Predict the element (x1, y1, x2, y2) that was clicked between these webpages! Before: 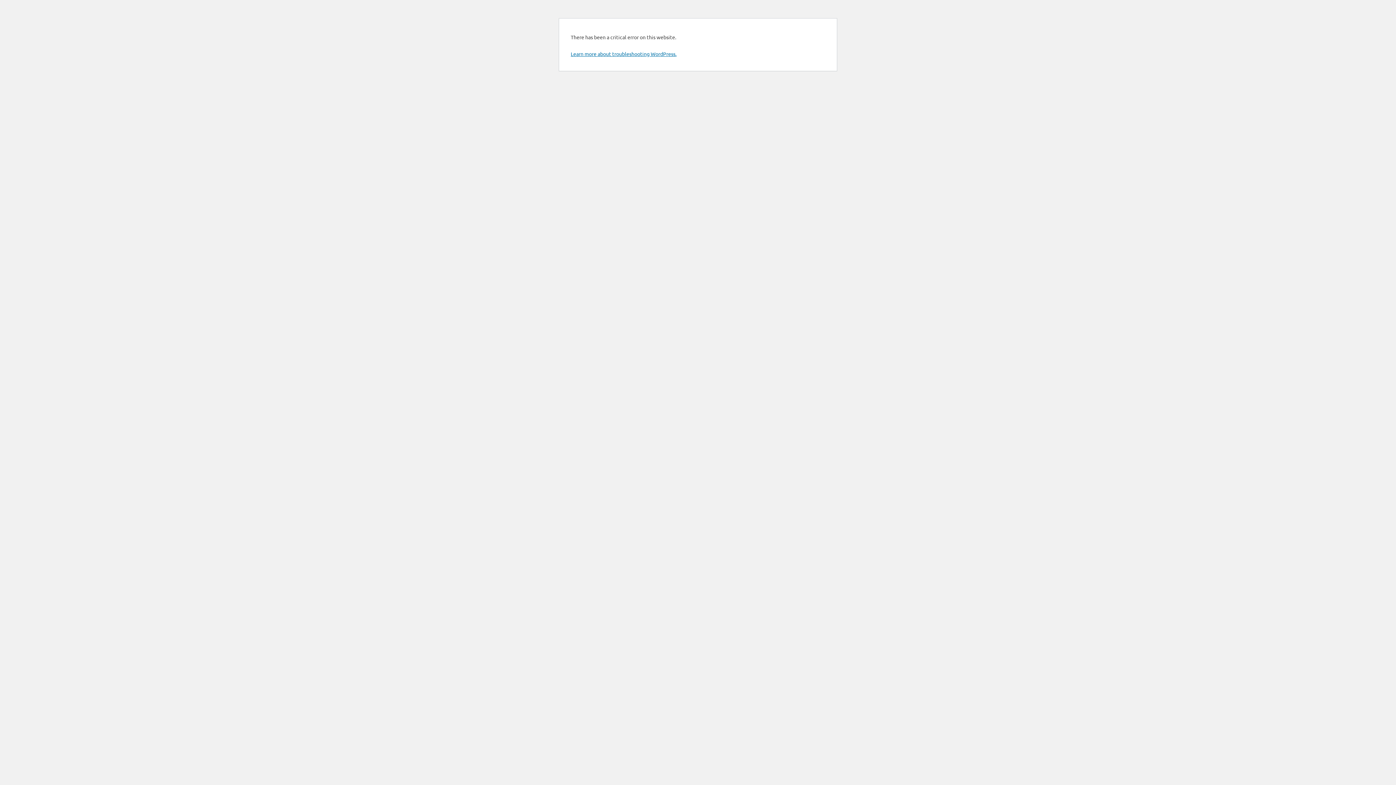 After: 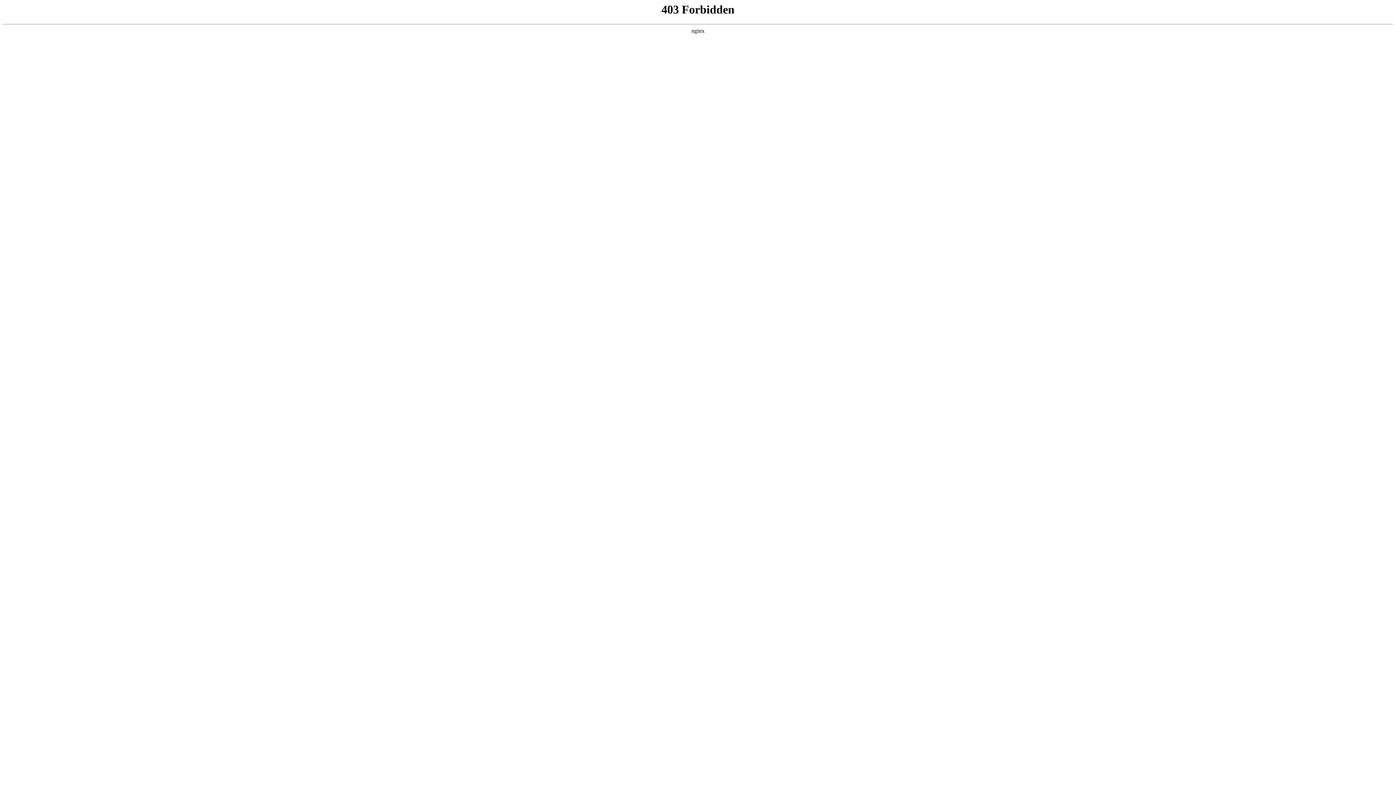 Action: bbox: (570, 50, 676, 57) label: Learn more about troubleshooting WordPress.